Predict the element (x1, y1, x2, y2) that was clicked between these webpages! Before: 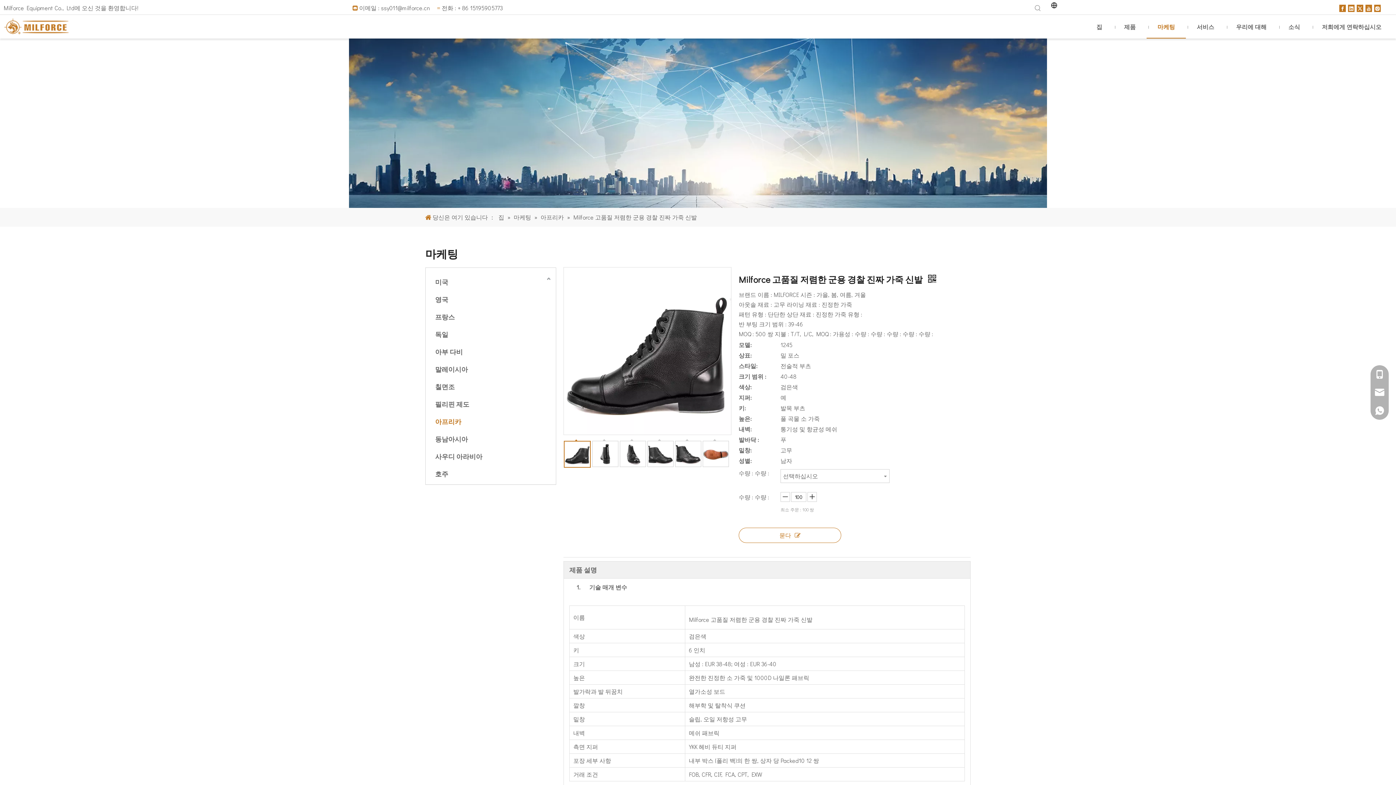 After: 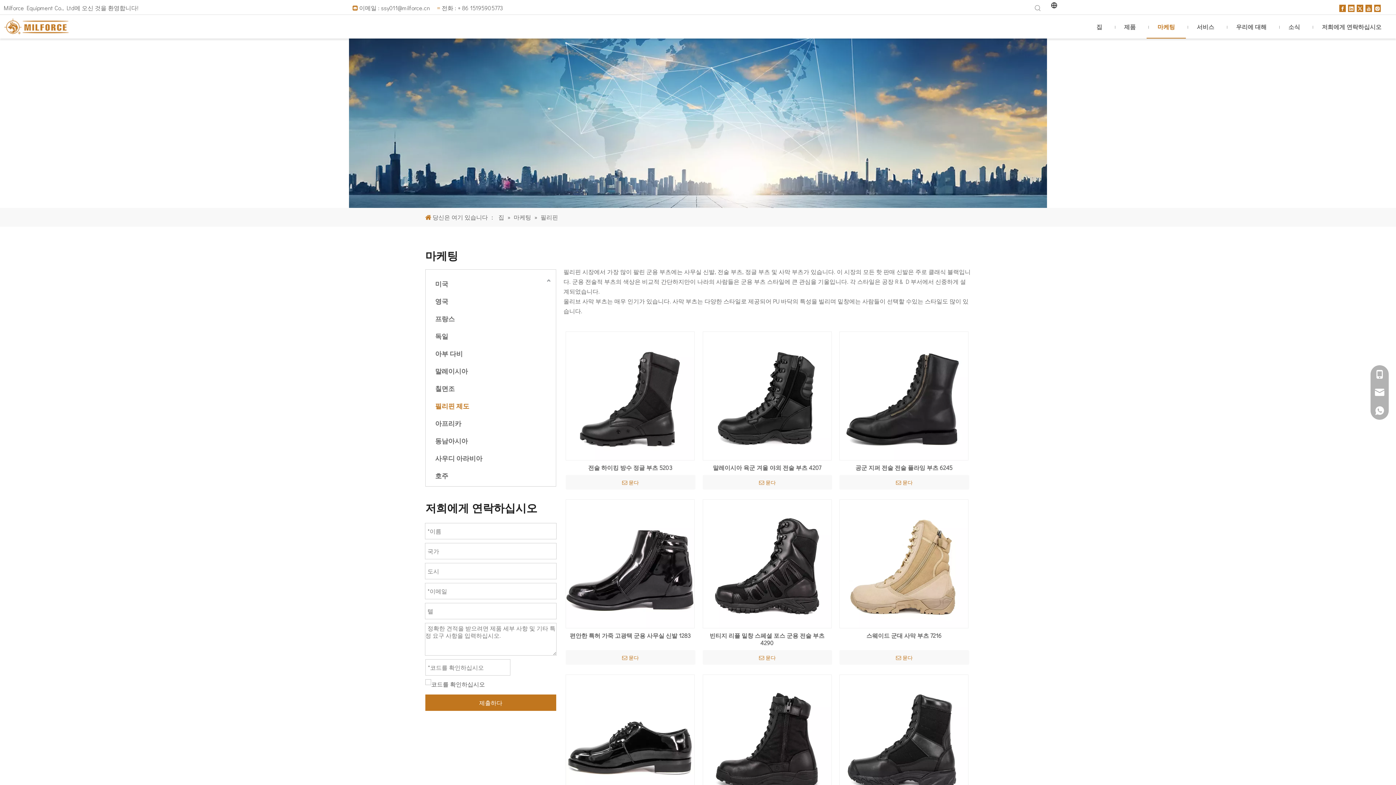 Action: label: 필리핀 제도 bbox: (435, 395, 552, 413)